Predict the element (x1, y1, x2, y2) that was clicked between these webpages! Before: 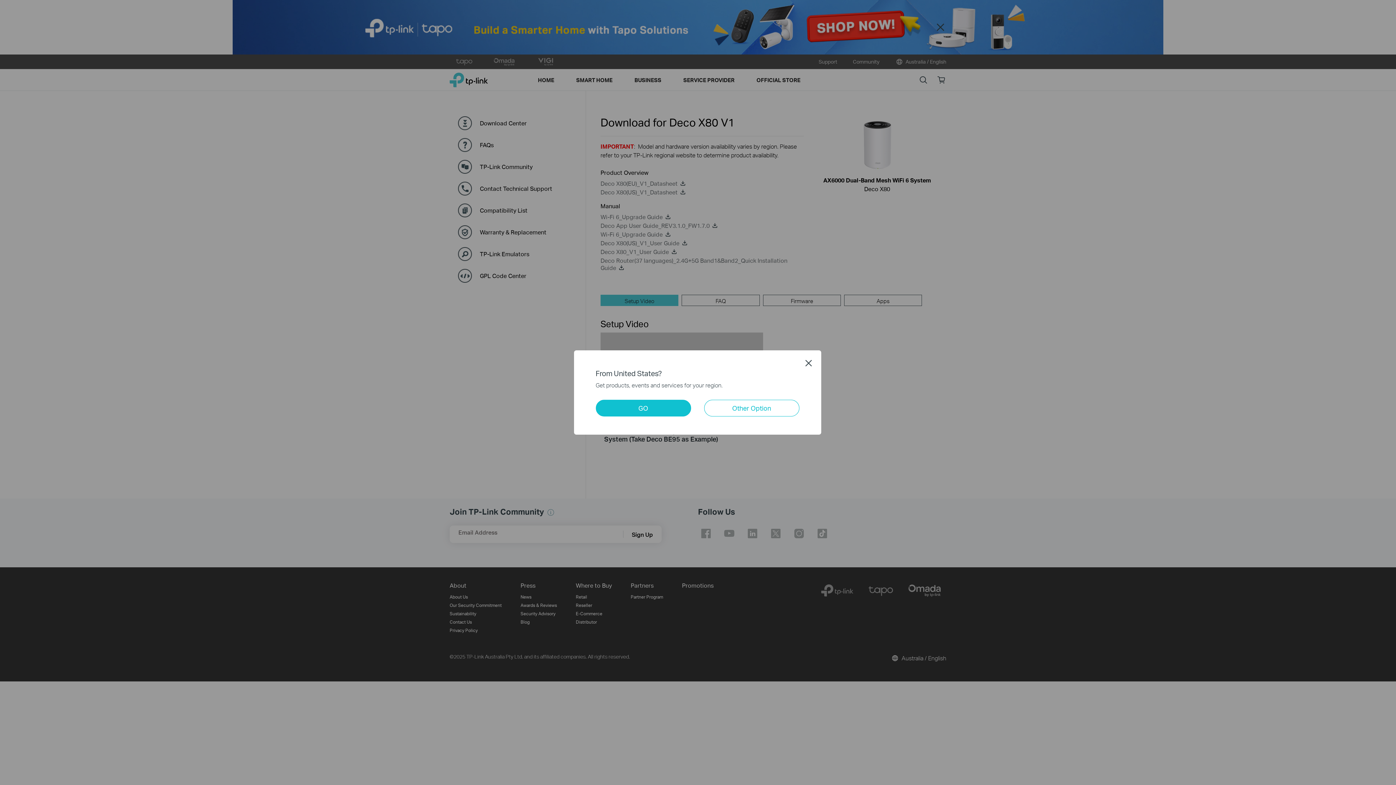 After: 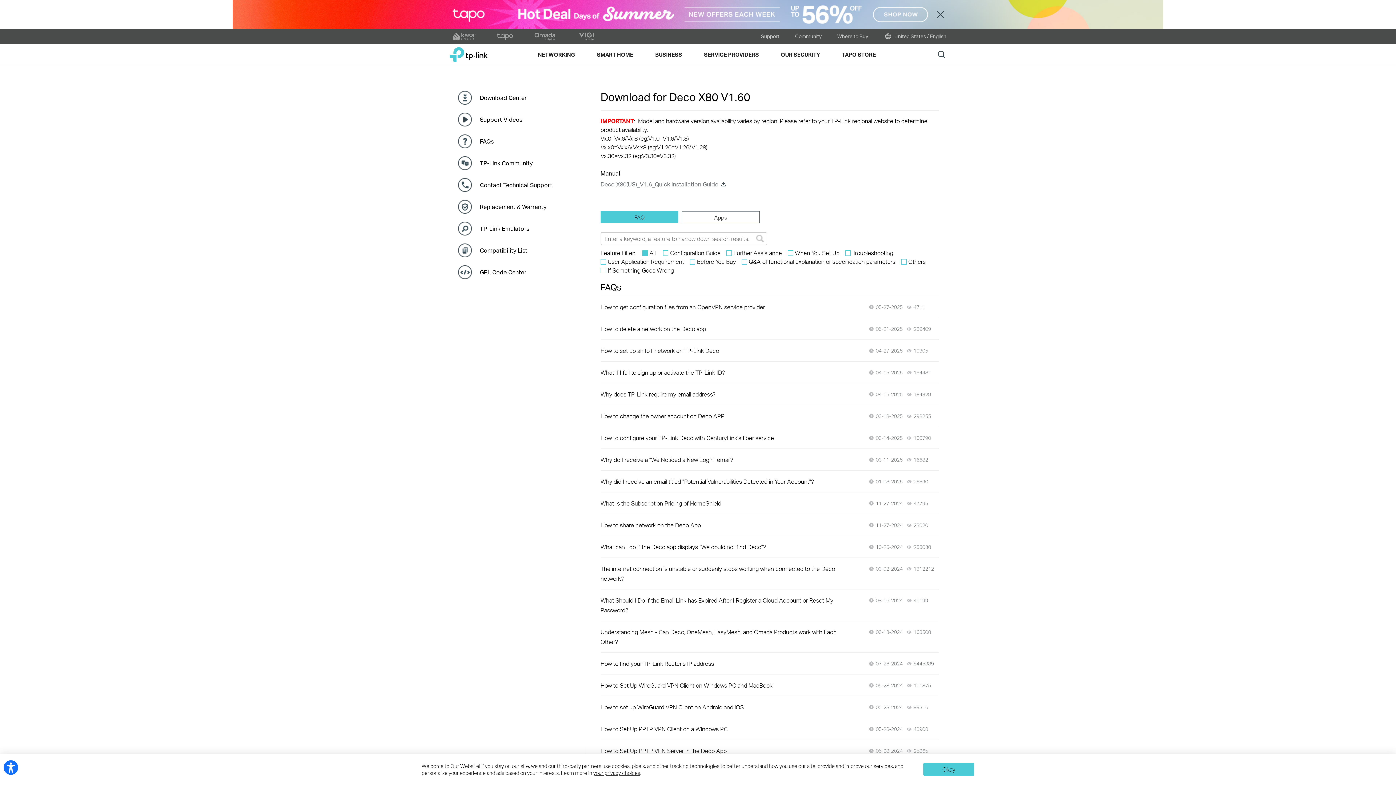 Action: label: GO bbox: (595, 400, 691, 416)